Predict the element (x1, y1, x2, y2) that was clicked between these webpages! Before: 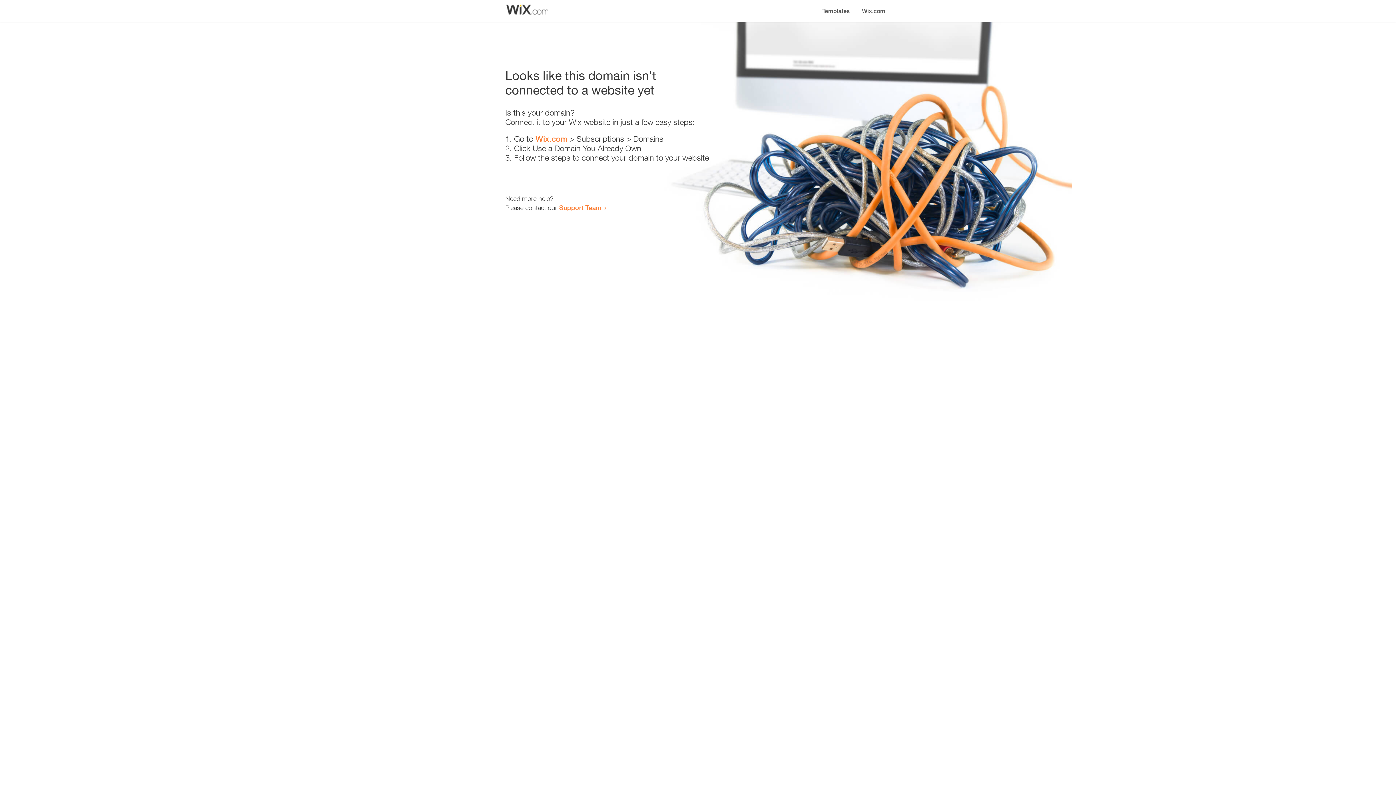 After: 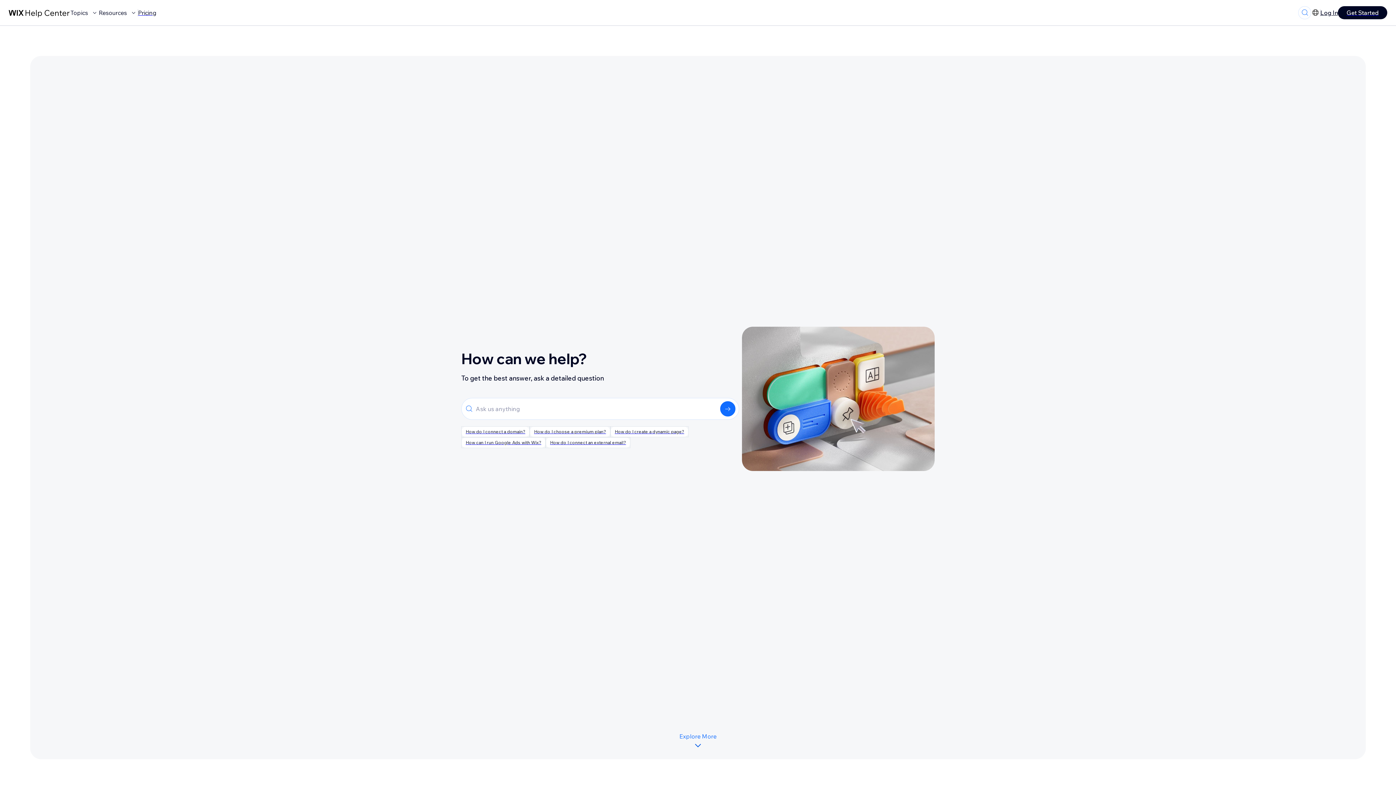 Action: bbox: (559, 203, 601, 211) label: Support Team